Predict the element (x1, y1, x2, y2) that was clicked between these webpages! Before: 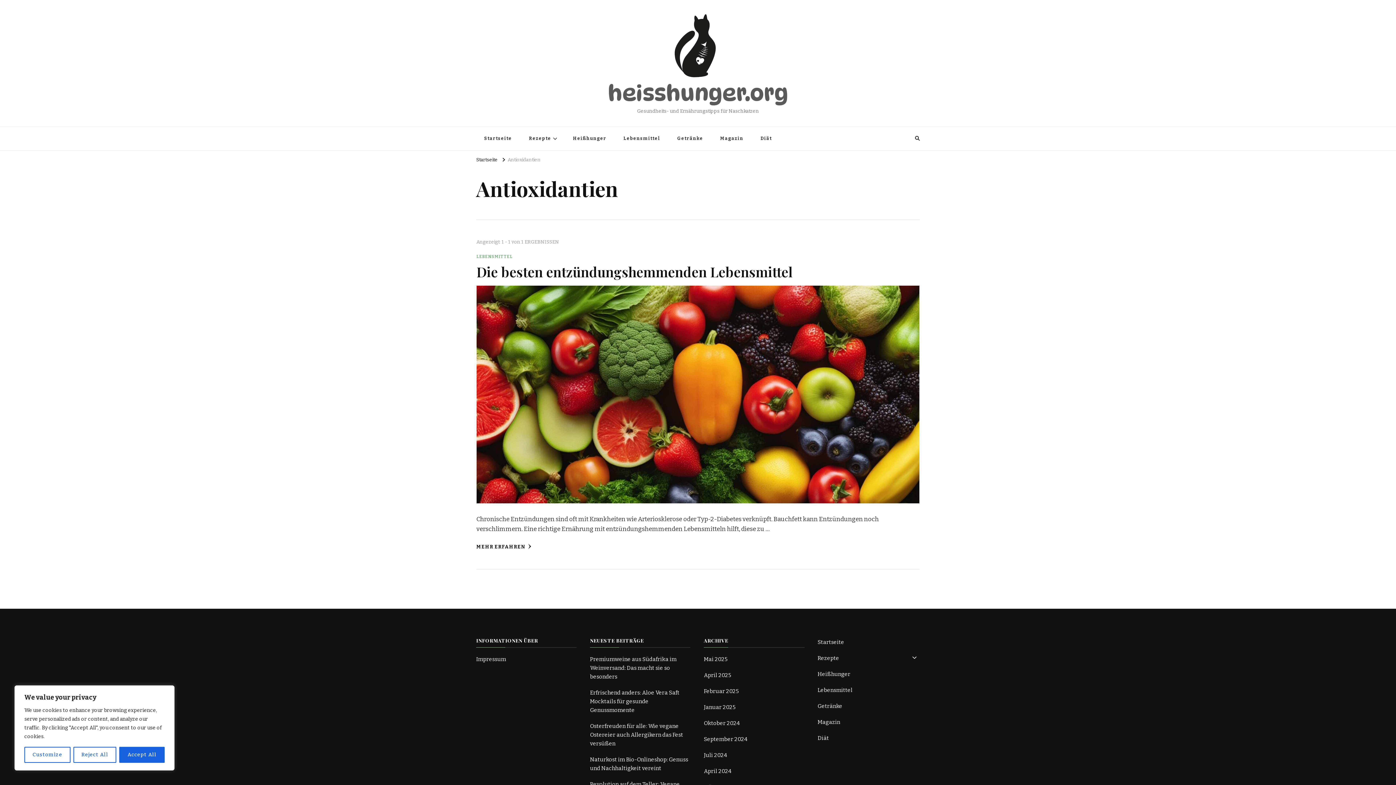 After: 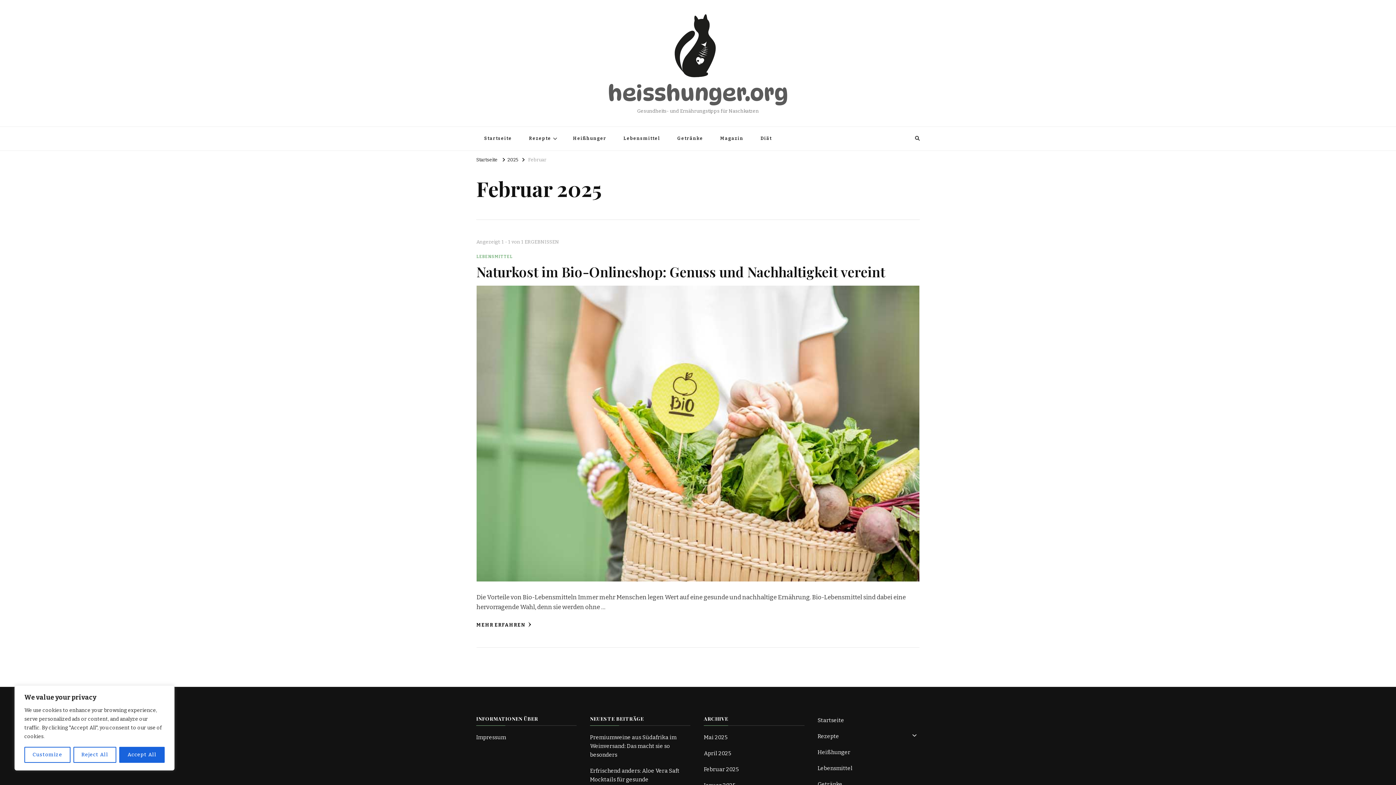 Action: label: Februar 2025 bbox: (704, 687, 739, 696)